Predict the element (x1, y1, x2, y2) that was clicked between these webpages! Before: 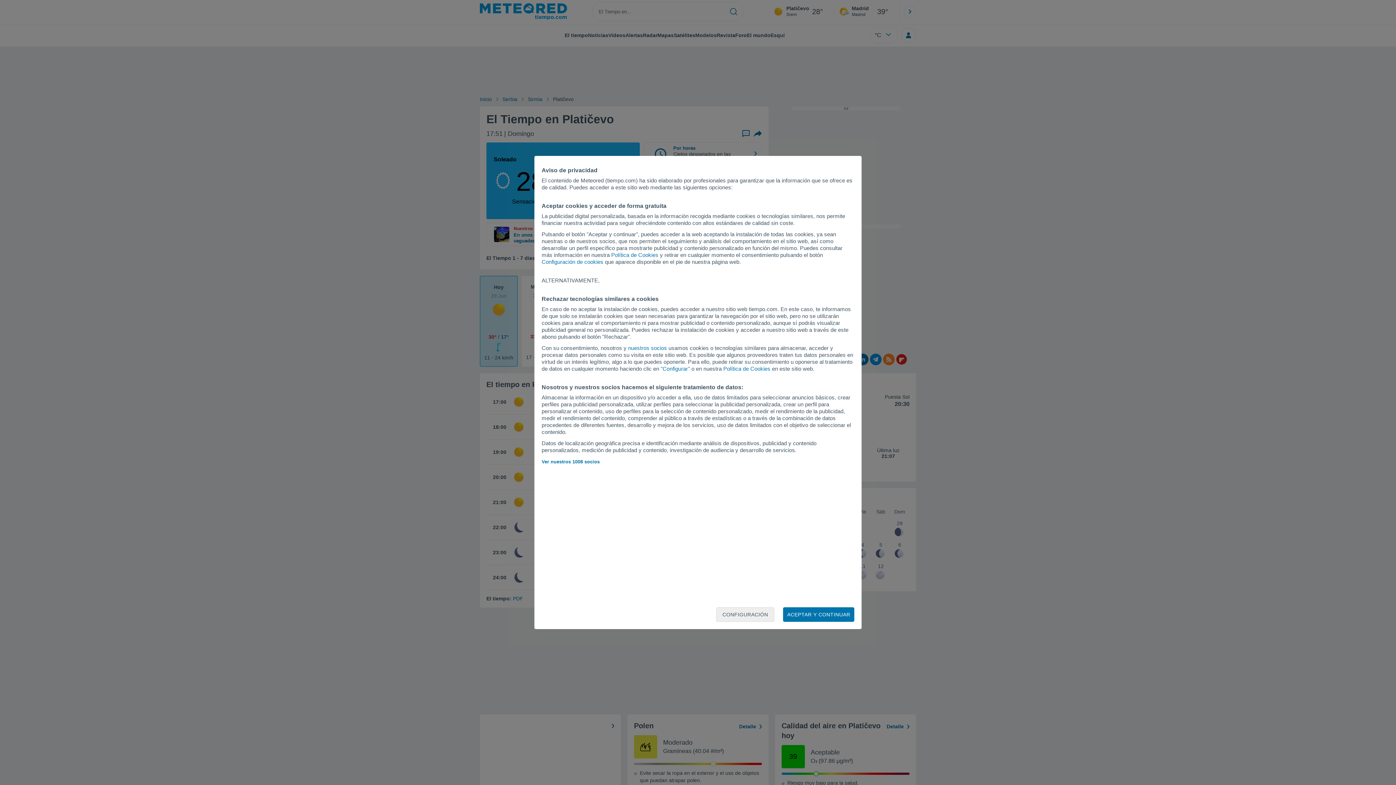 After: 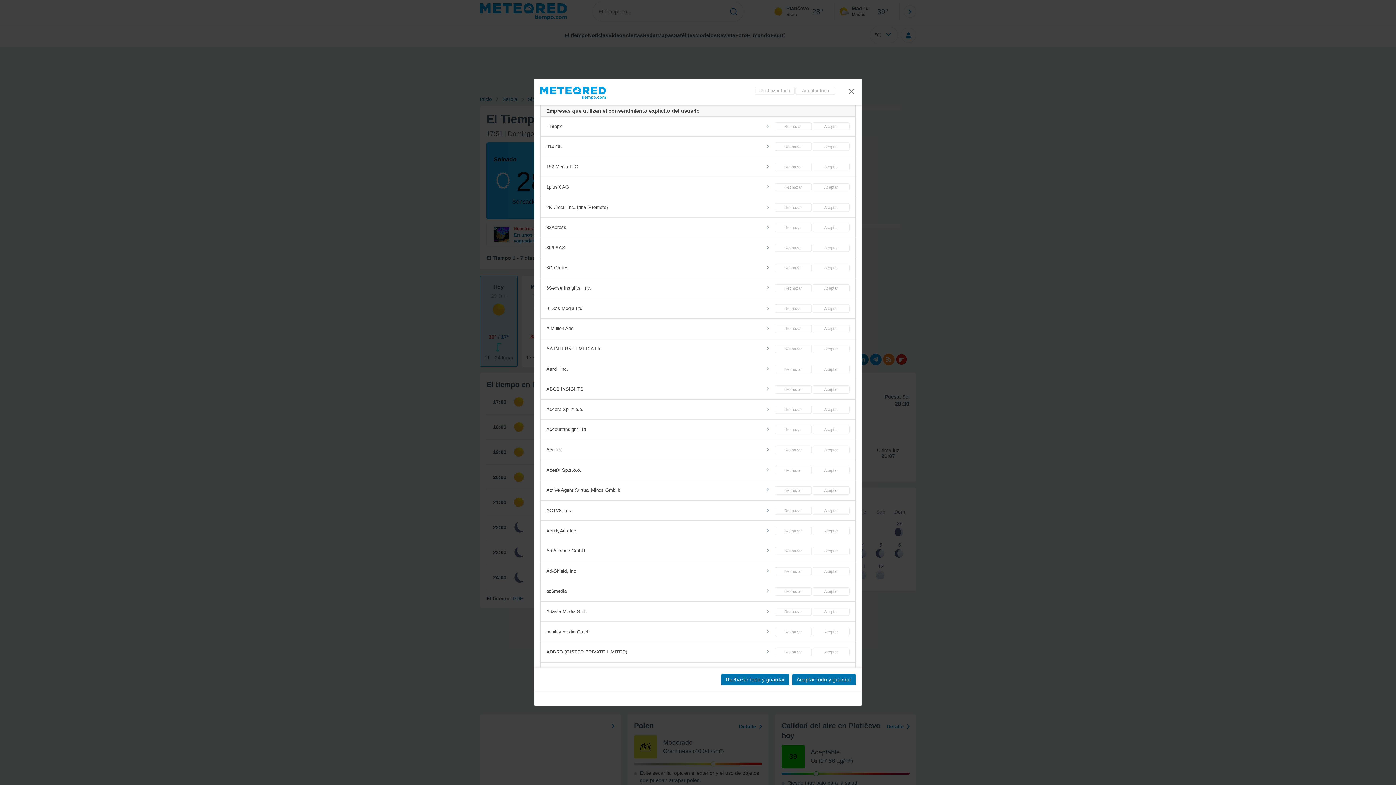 Action: bbox: (628, 345, 667, 351) label: nuestros socios